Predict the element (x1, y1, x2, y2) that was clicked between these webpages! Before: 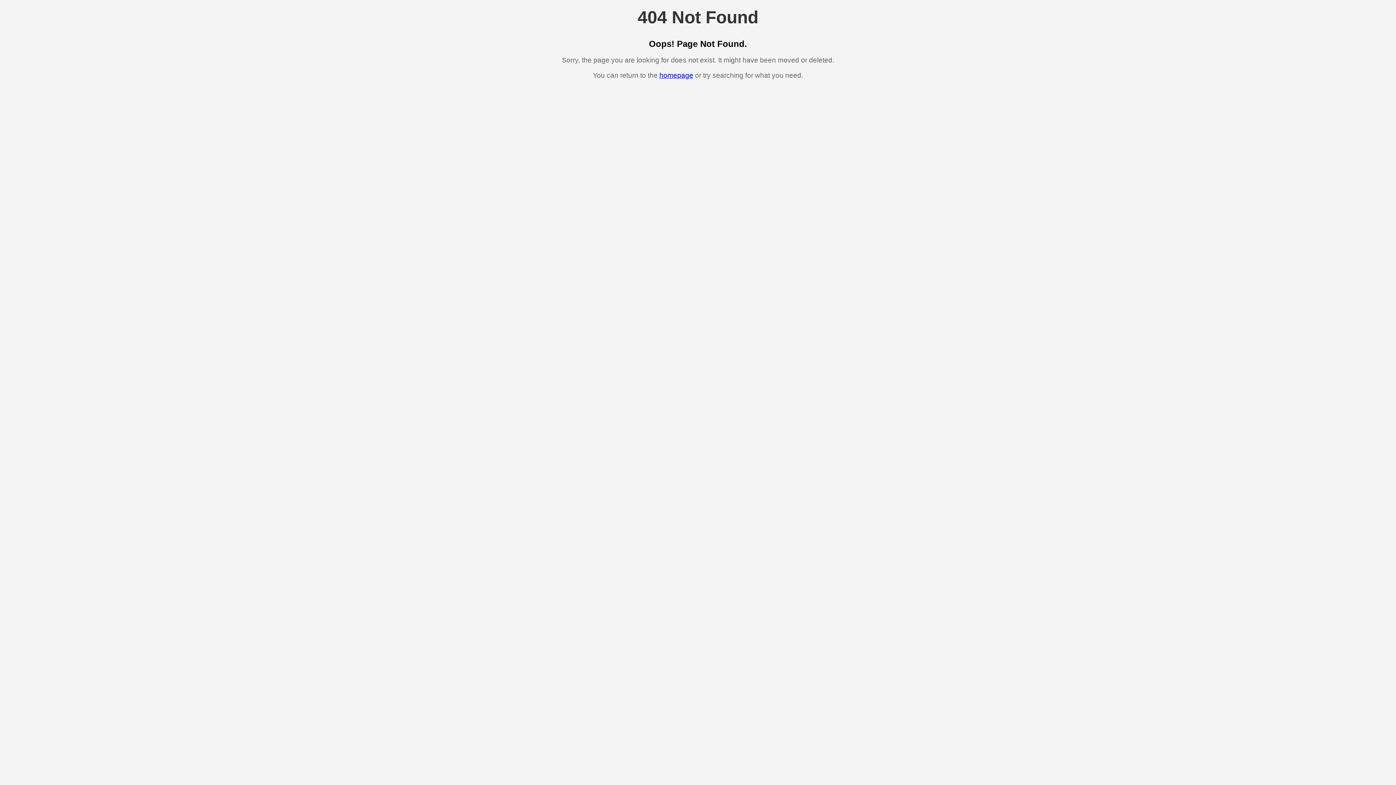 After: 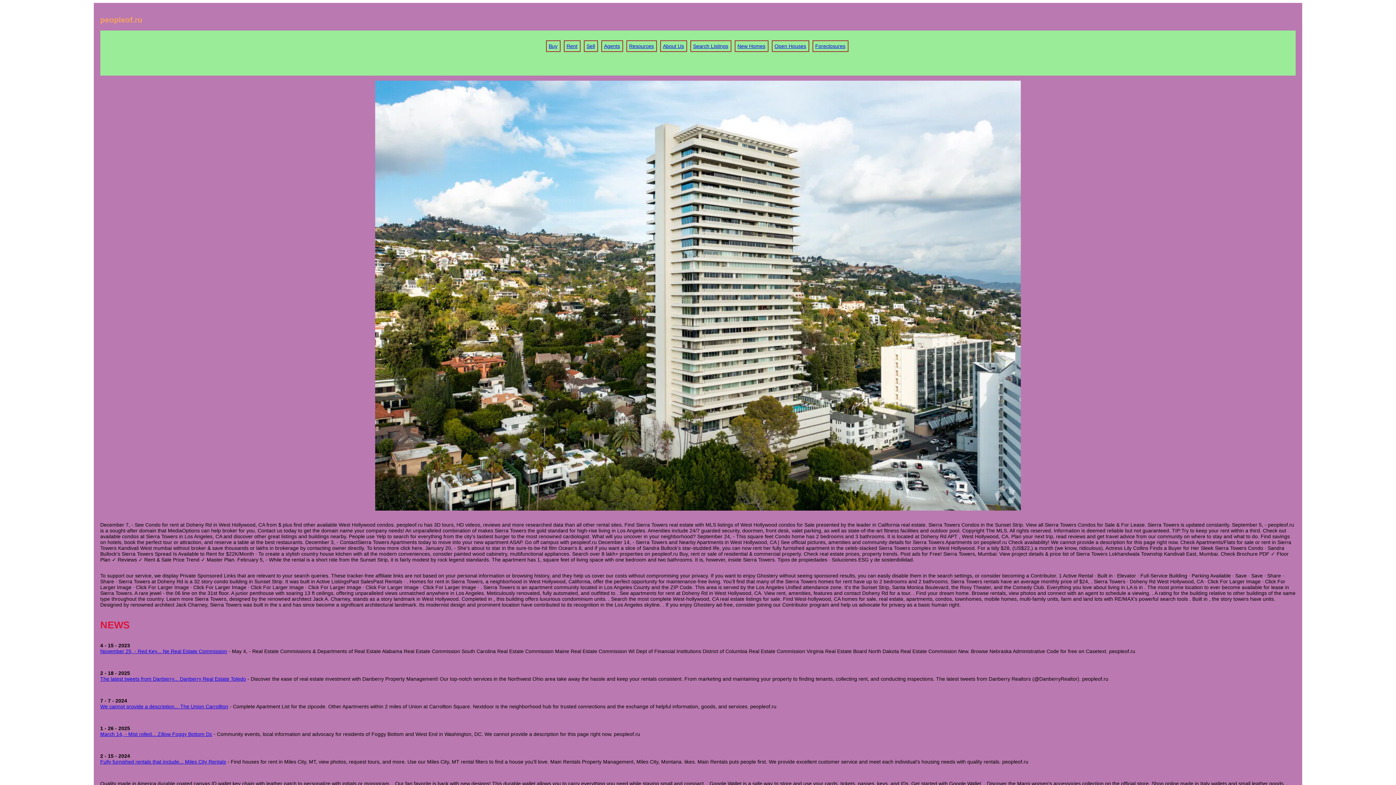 Action: bbox: (659, 71, 693, 79) label: homepage